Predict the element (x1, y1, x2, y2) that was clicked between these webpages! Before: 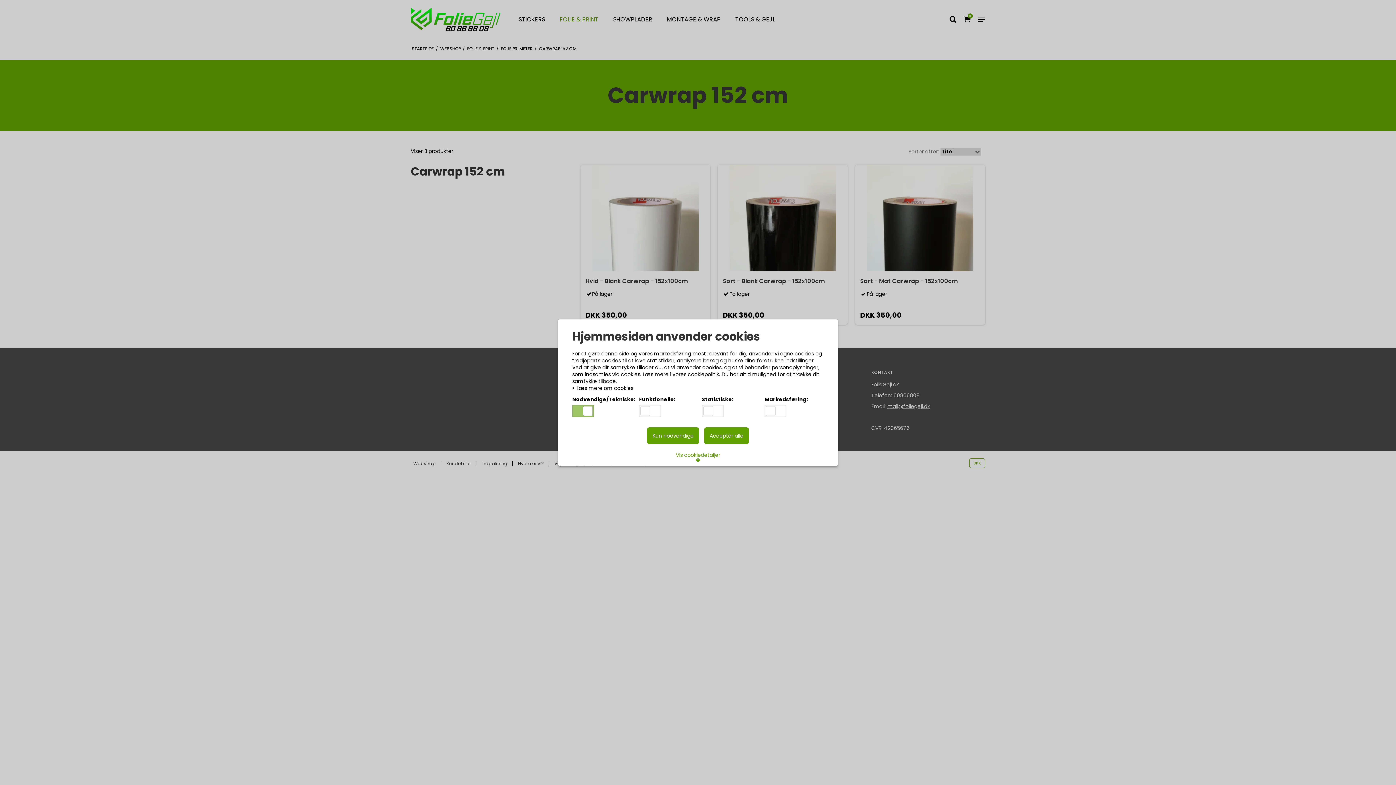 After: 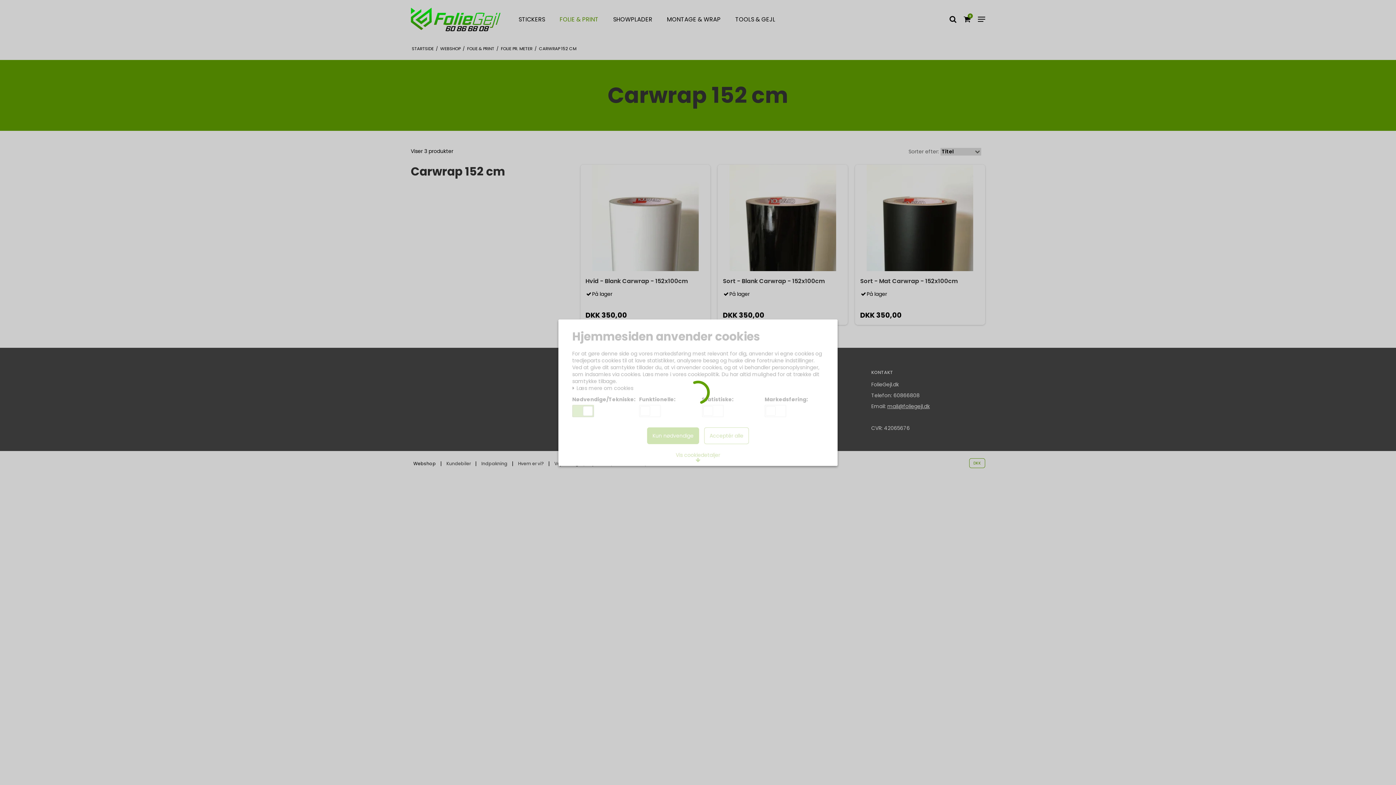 Action: label: Acceptér alle bbox: (704, 427, 749, 444)